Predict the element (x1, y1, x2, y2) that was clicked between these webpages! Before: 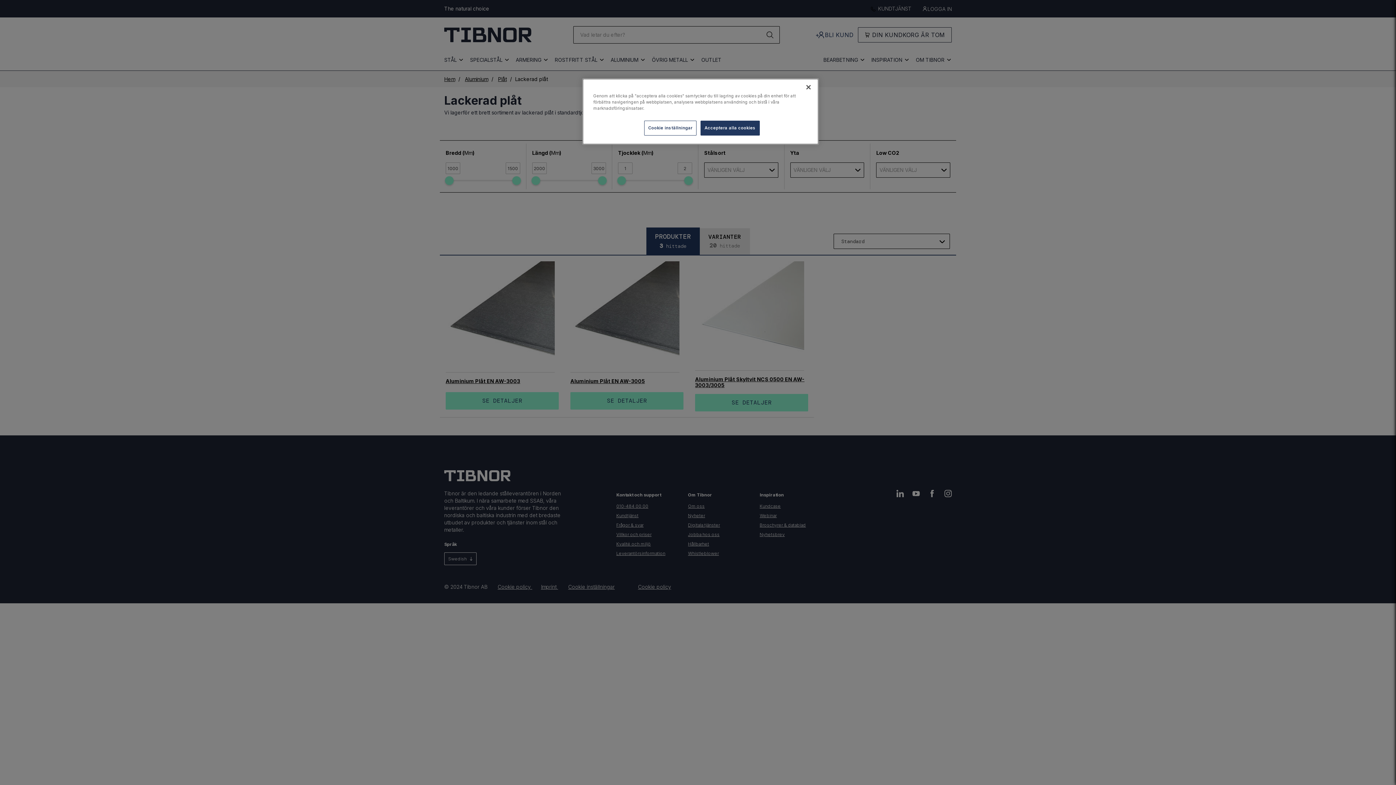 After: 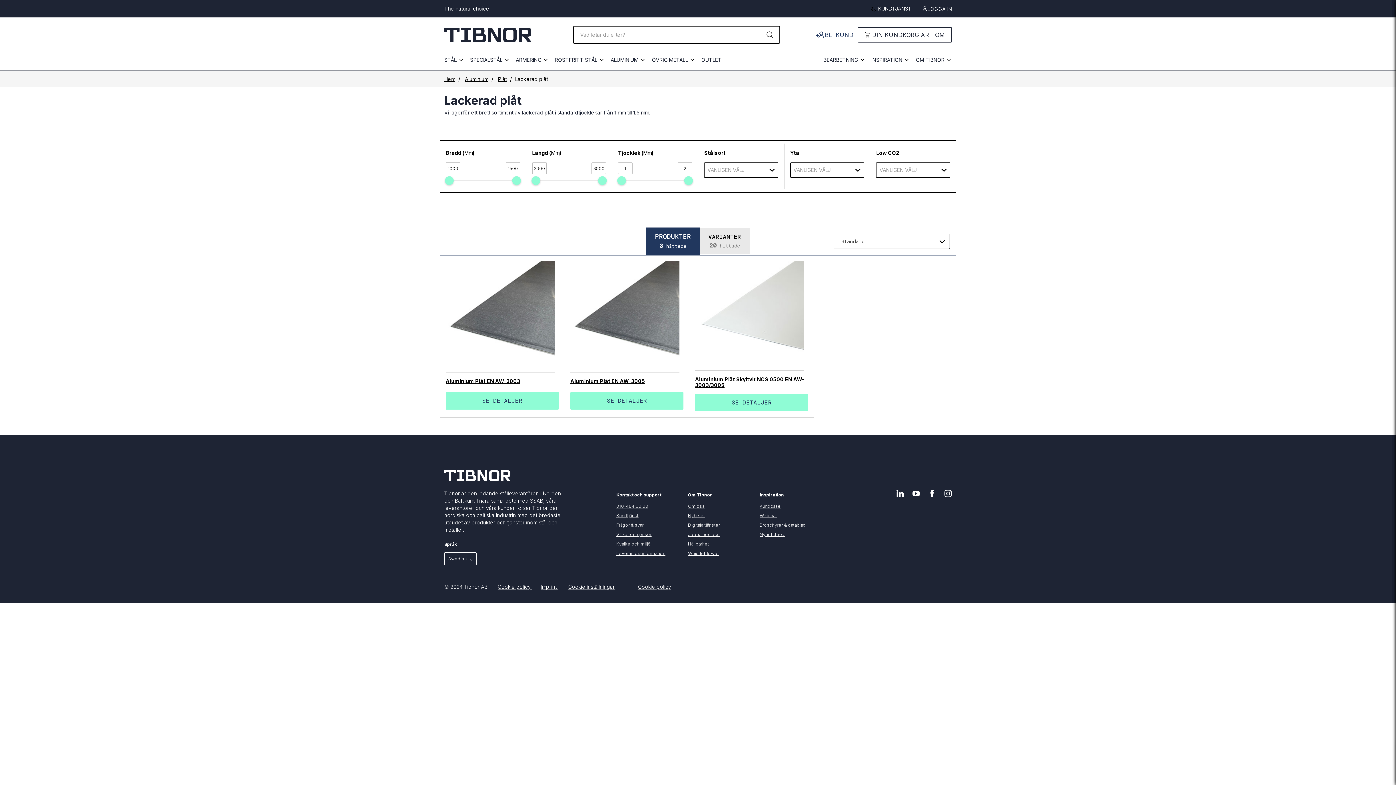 Action: bbox: (800, 79, 816, 95) label: Stäng